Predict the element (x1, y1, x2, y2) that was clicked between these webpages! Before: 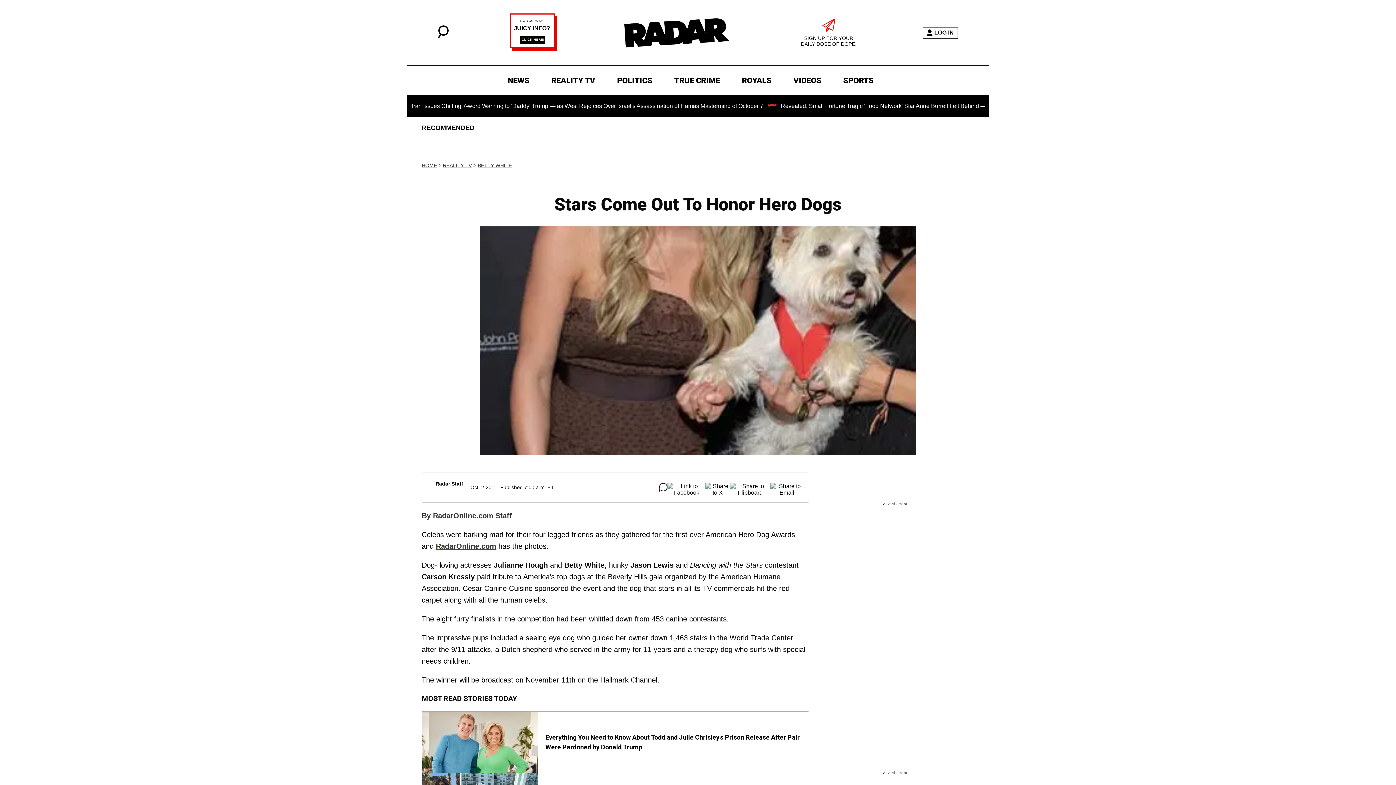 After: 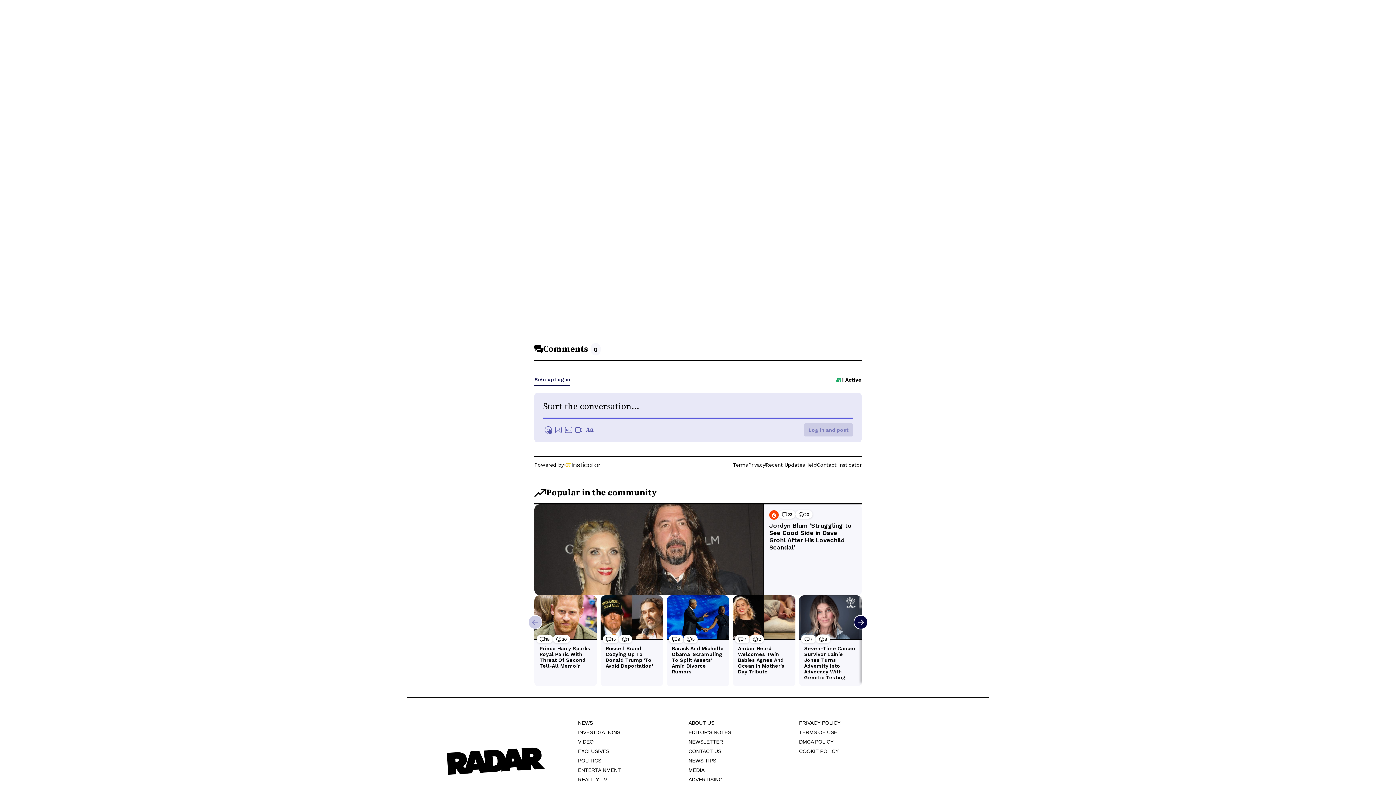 Action: bbox: (659, 483, 667, 492)